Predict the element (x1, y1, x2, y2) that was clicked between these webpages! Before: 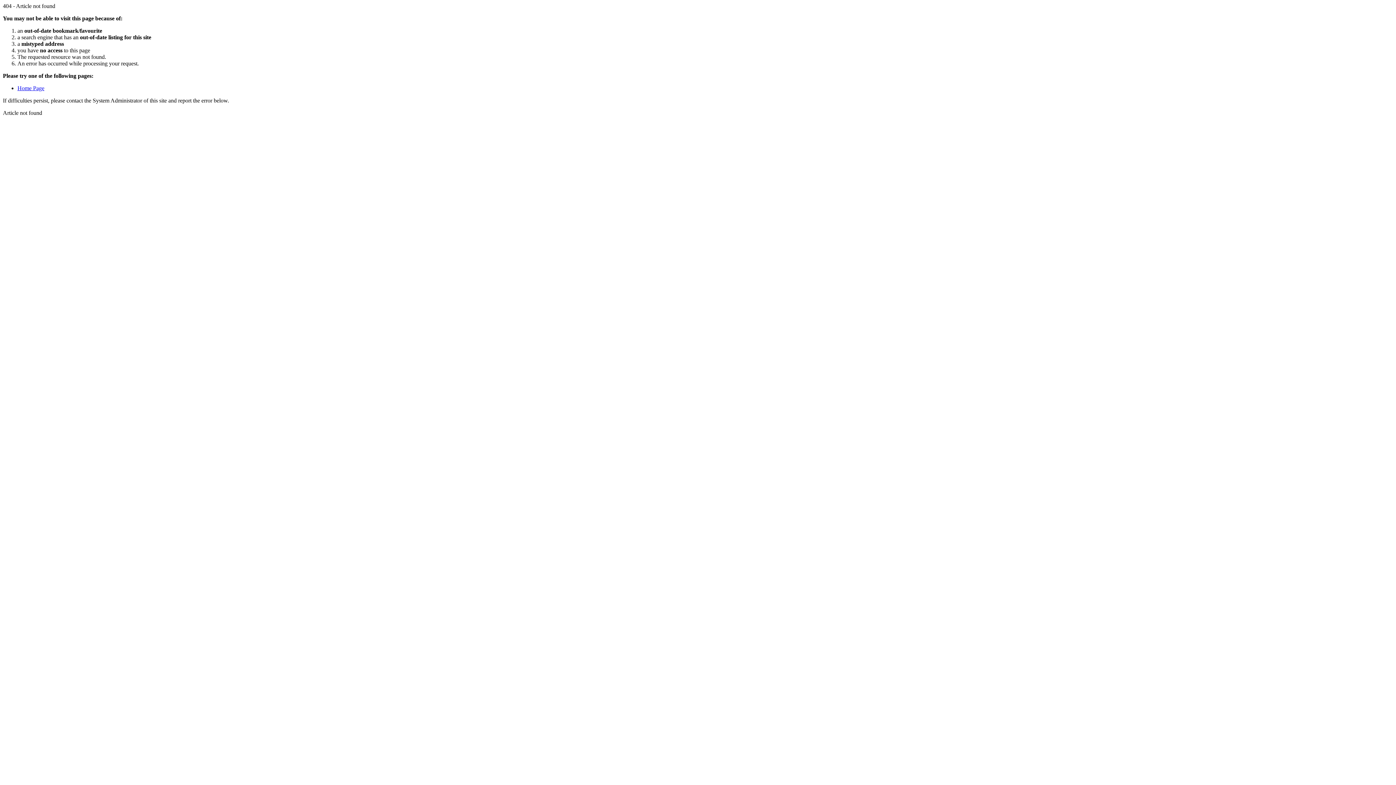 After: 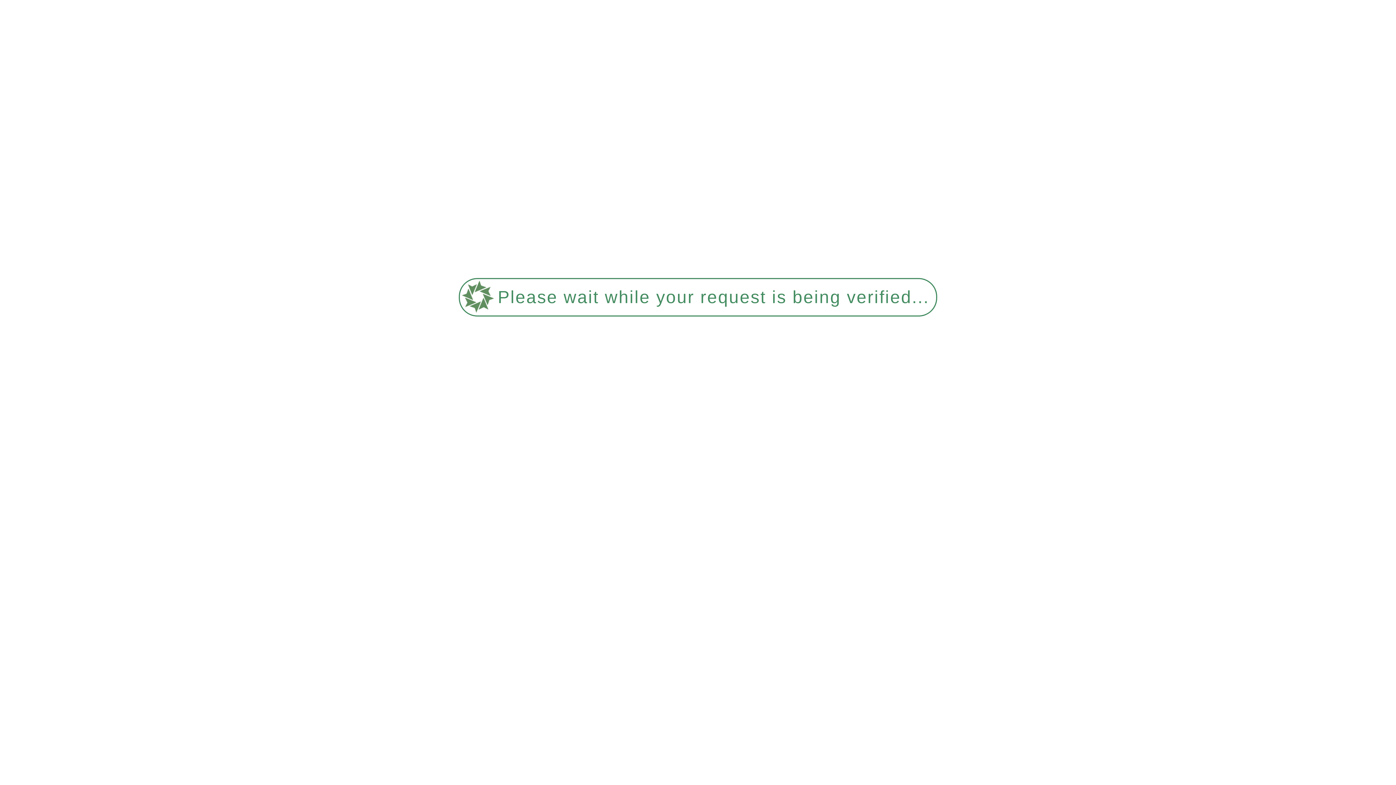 Action: label: Home Page bbox: (17, 85, 44, 91)